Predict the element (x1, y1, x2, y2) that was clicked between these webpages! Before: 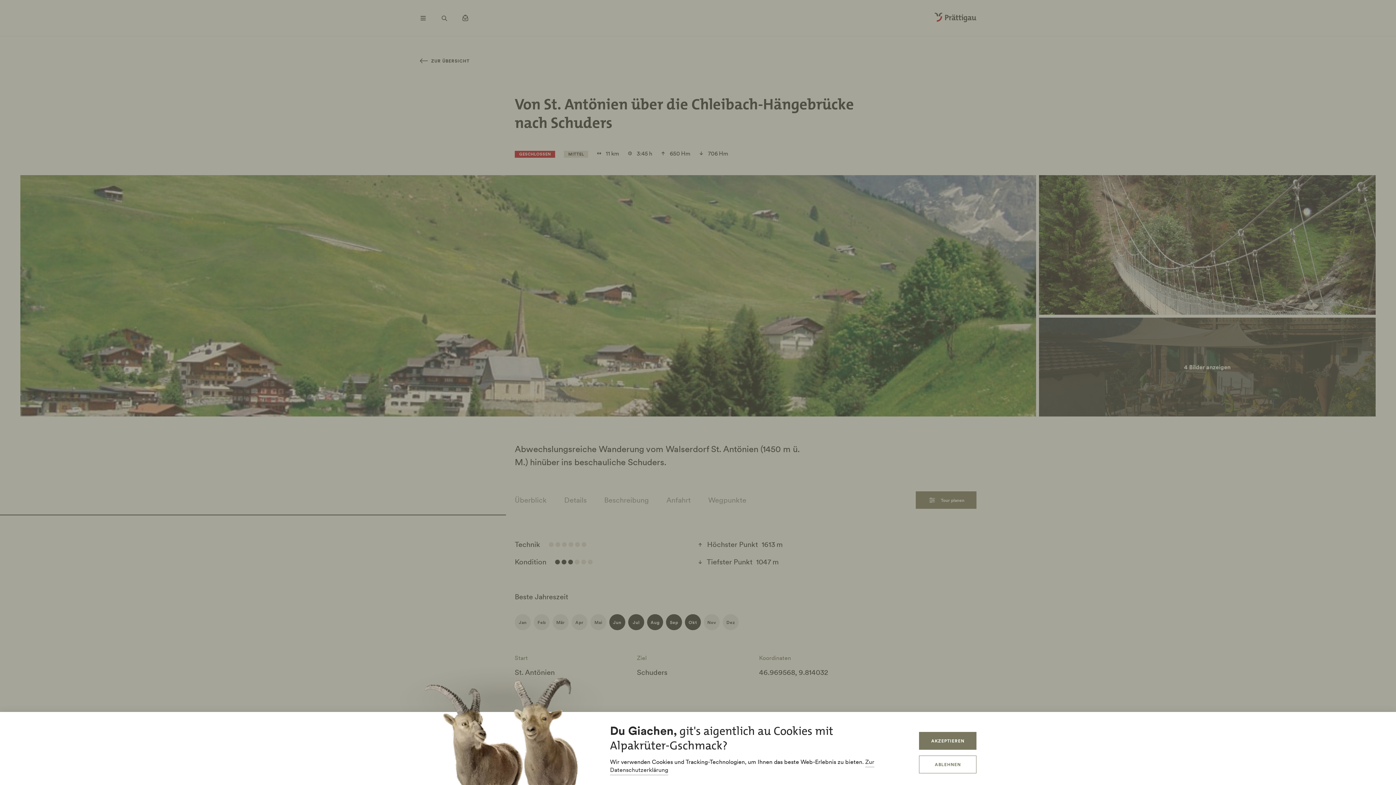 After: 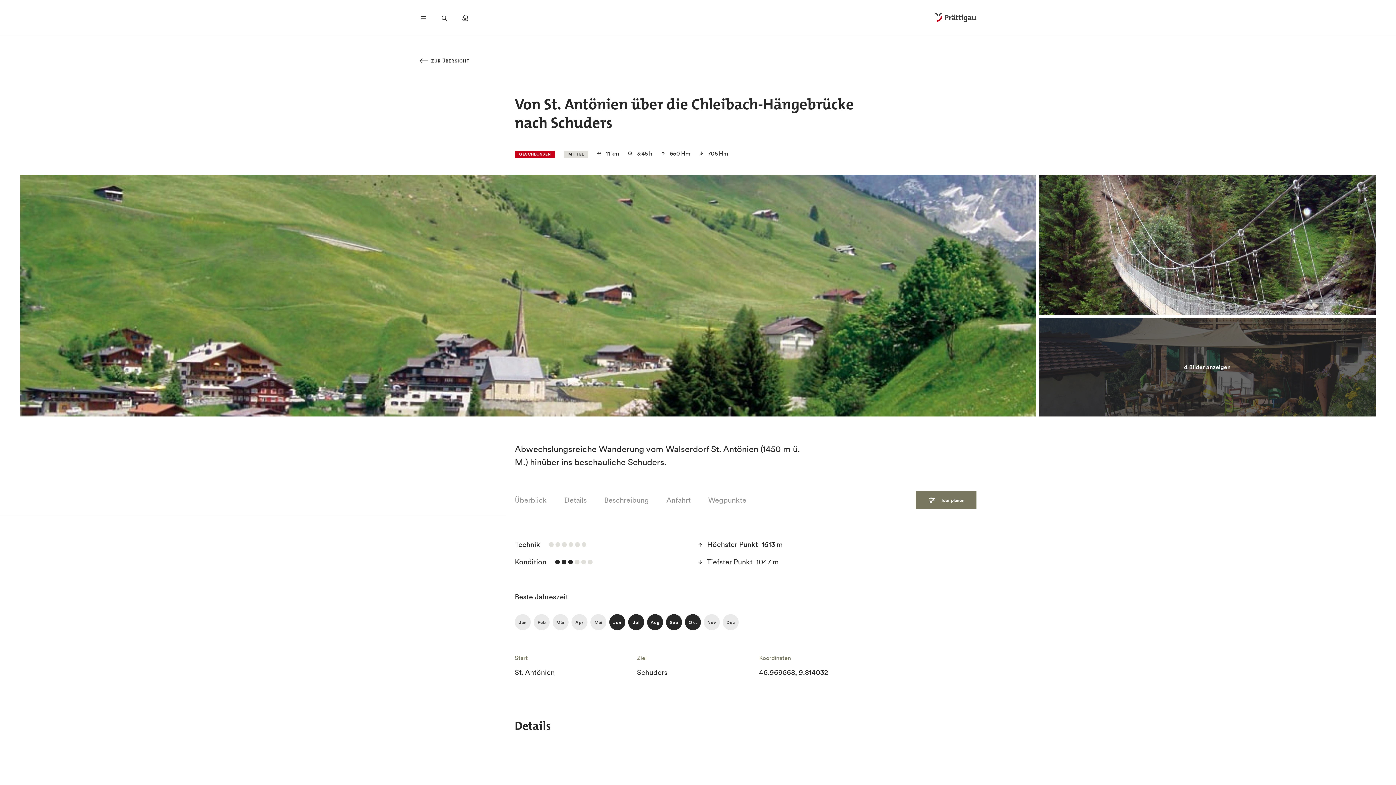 Action: label: AKZEPTIEREN bbox: (919, 732, 976, 750)